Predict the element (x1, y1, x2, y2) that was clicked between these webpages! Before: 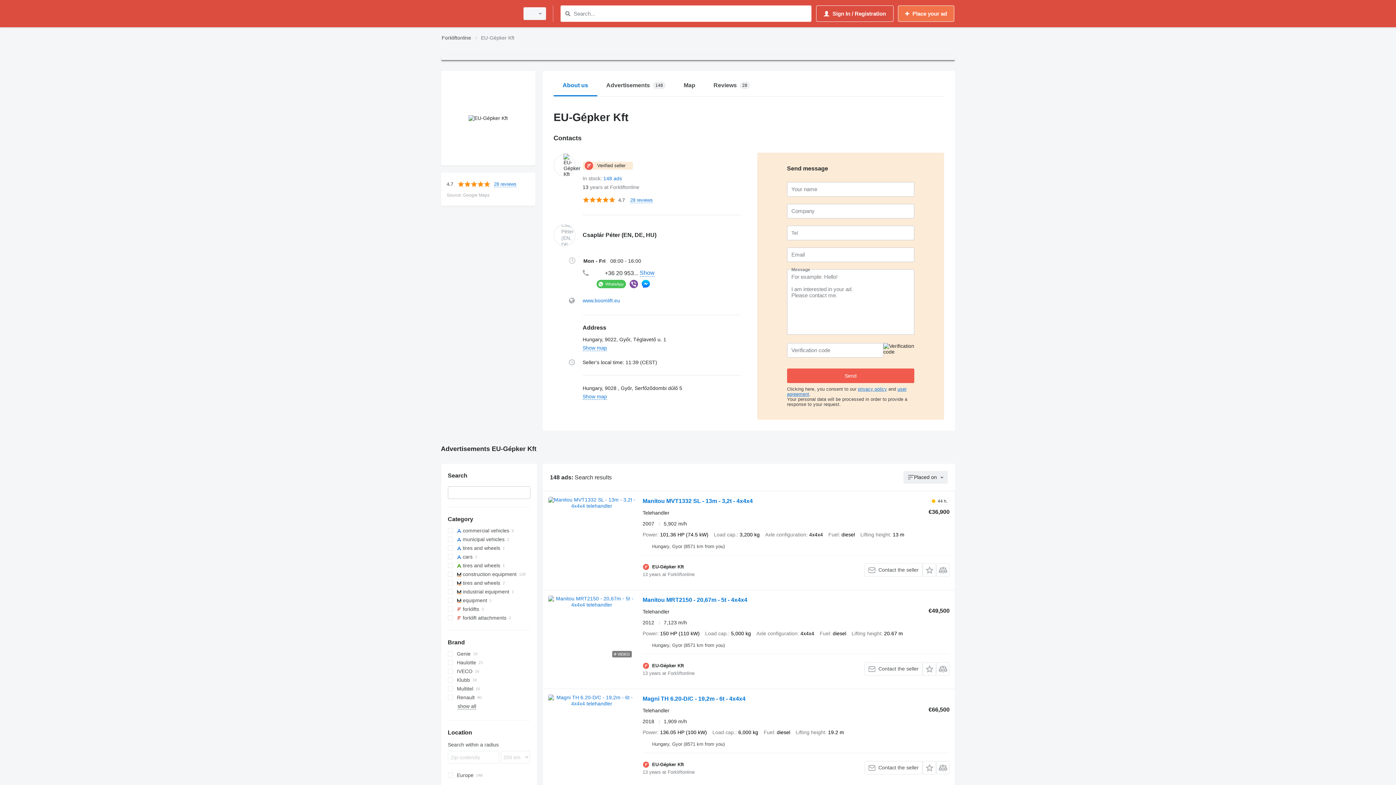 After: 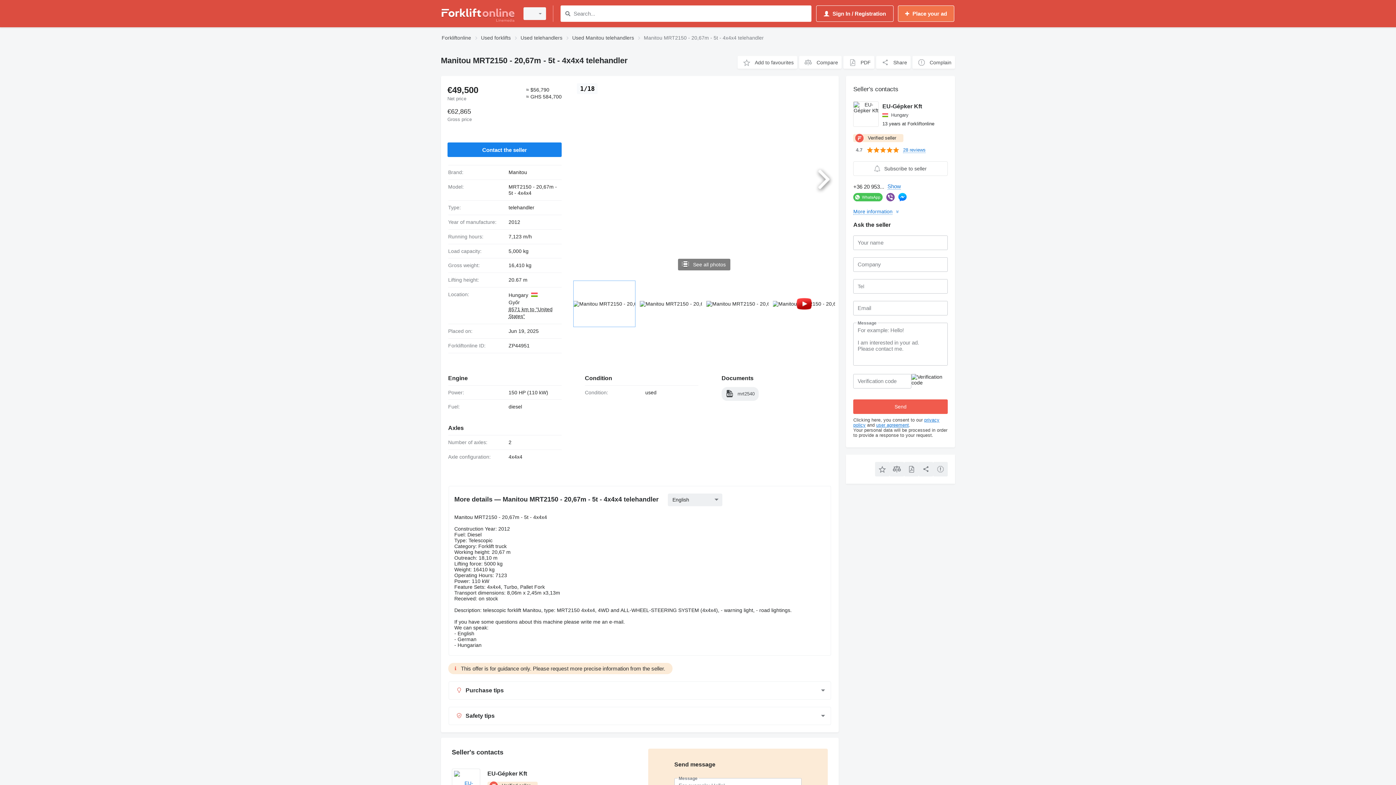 Action: bbox: (548, 596, 635, 661)